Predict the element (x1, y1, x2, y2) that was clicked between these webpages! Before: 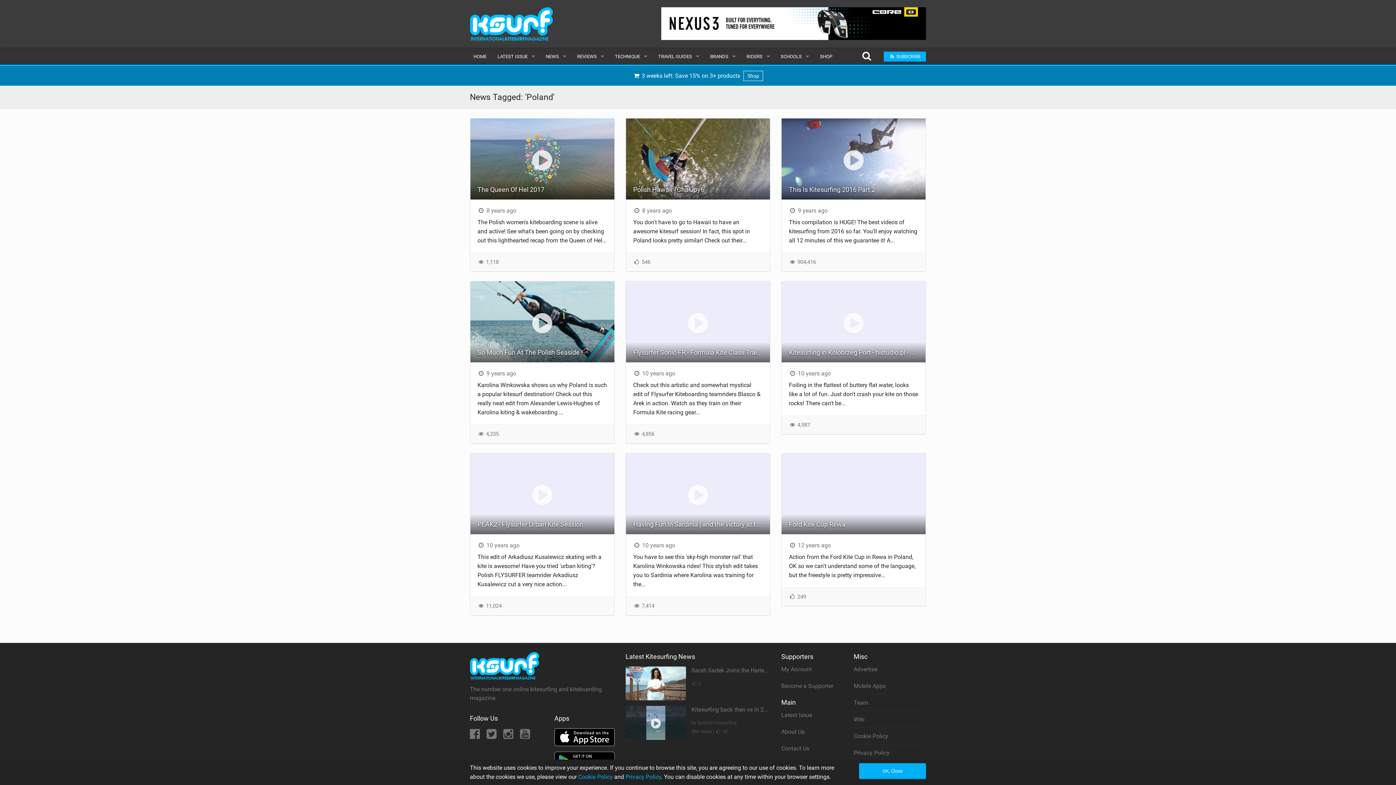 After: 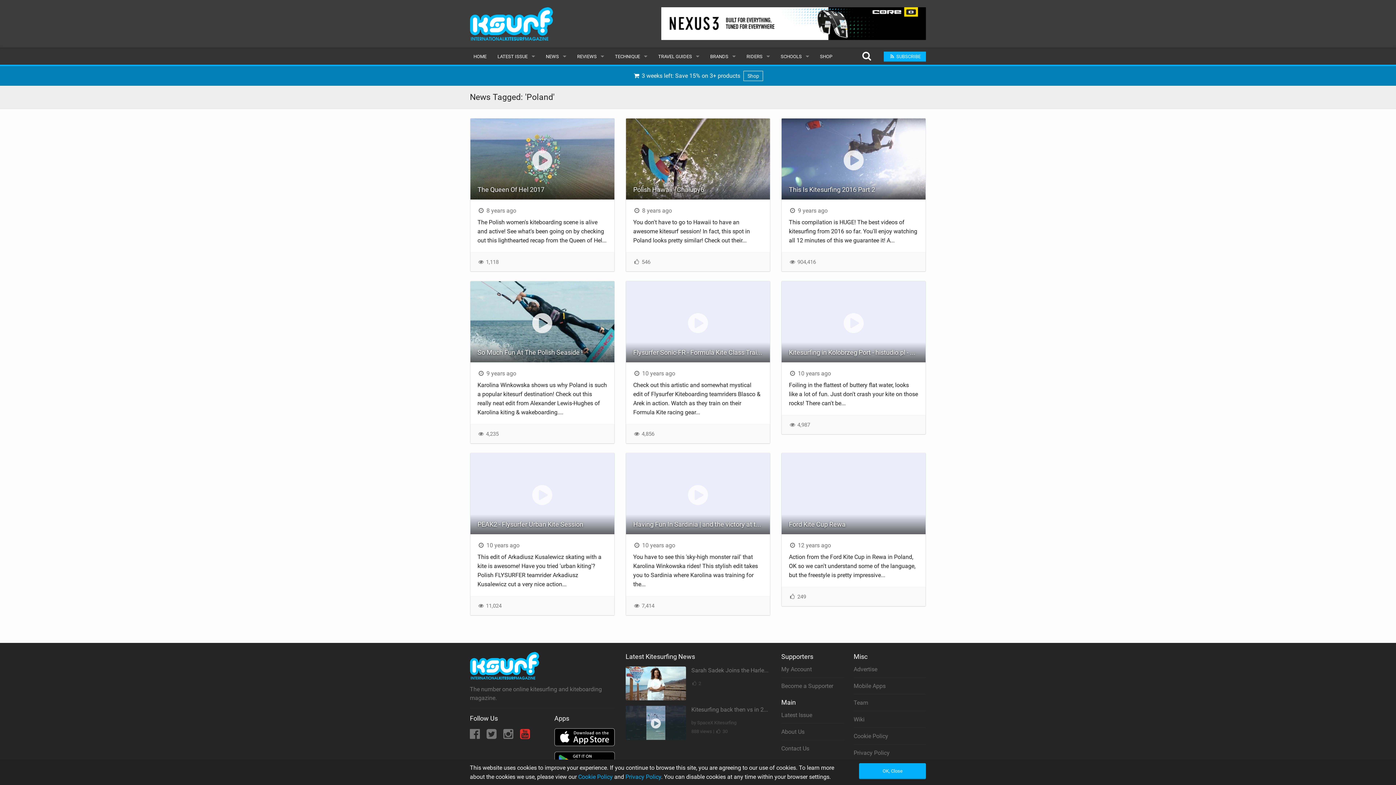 Action: label: YouTube bbox: (520, 733, 530, 740)